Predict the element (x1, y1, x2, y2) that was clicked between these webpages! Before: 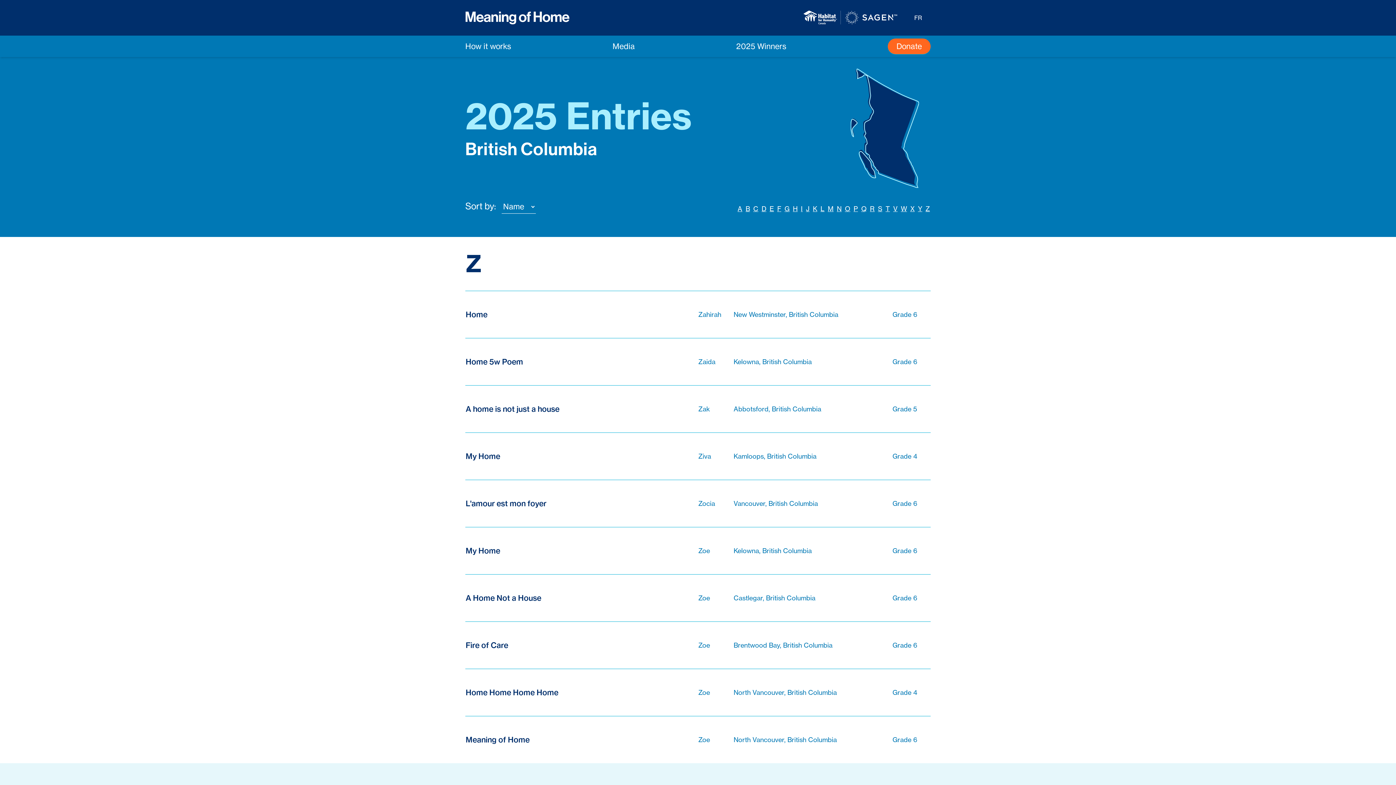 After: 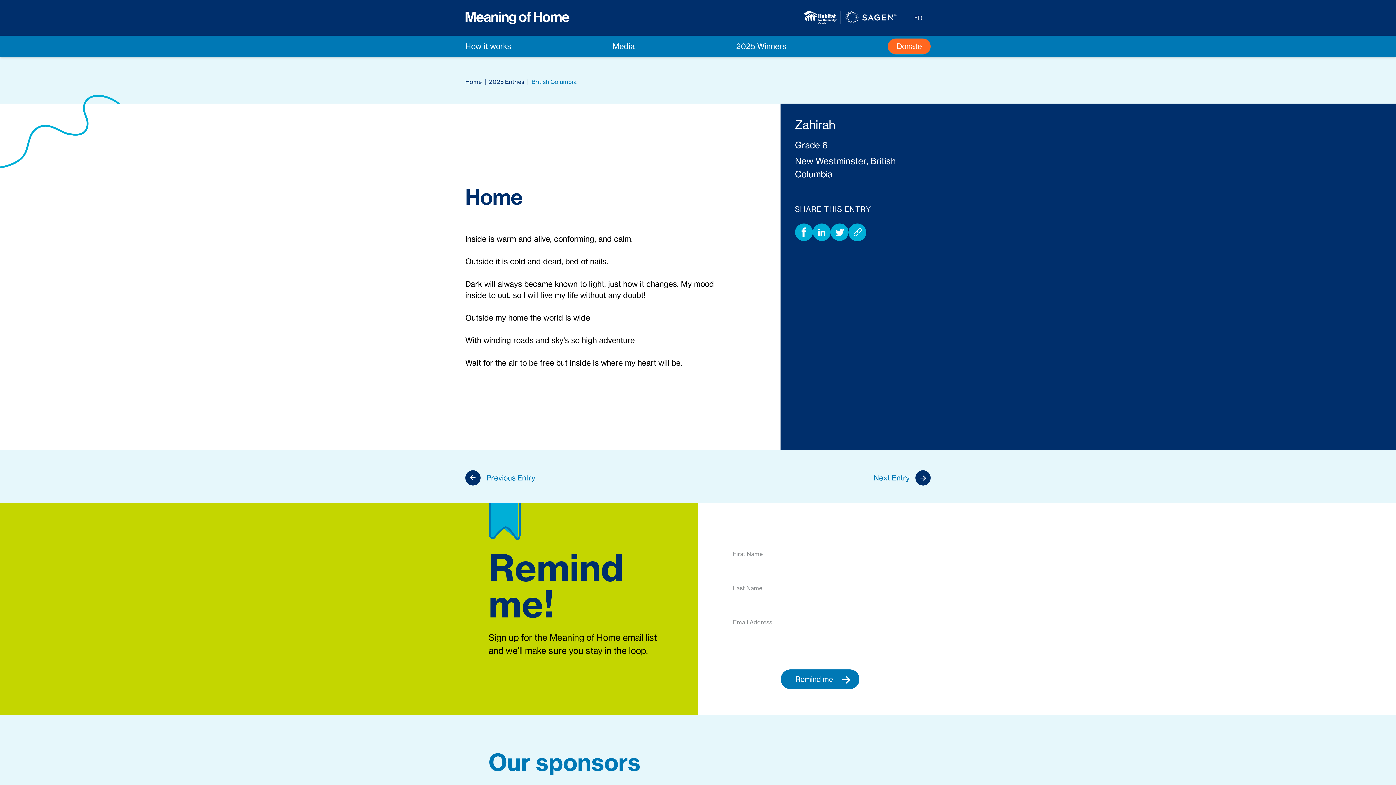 Action: label: Home bbox: (465, 291, 697, 337)